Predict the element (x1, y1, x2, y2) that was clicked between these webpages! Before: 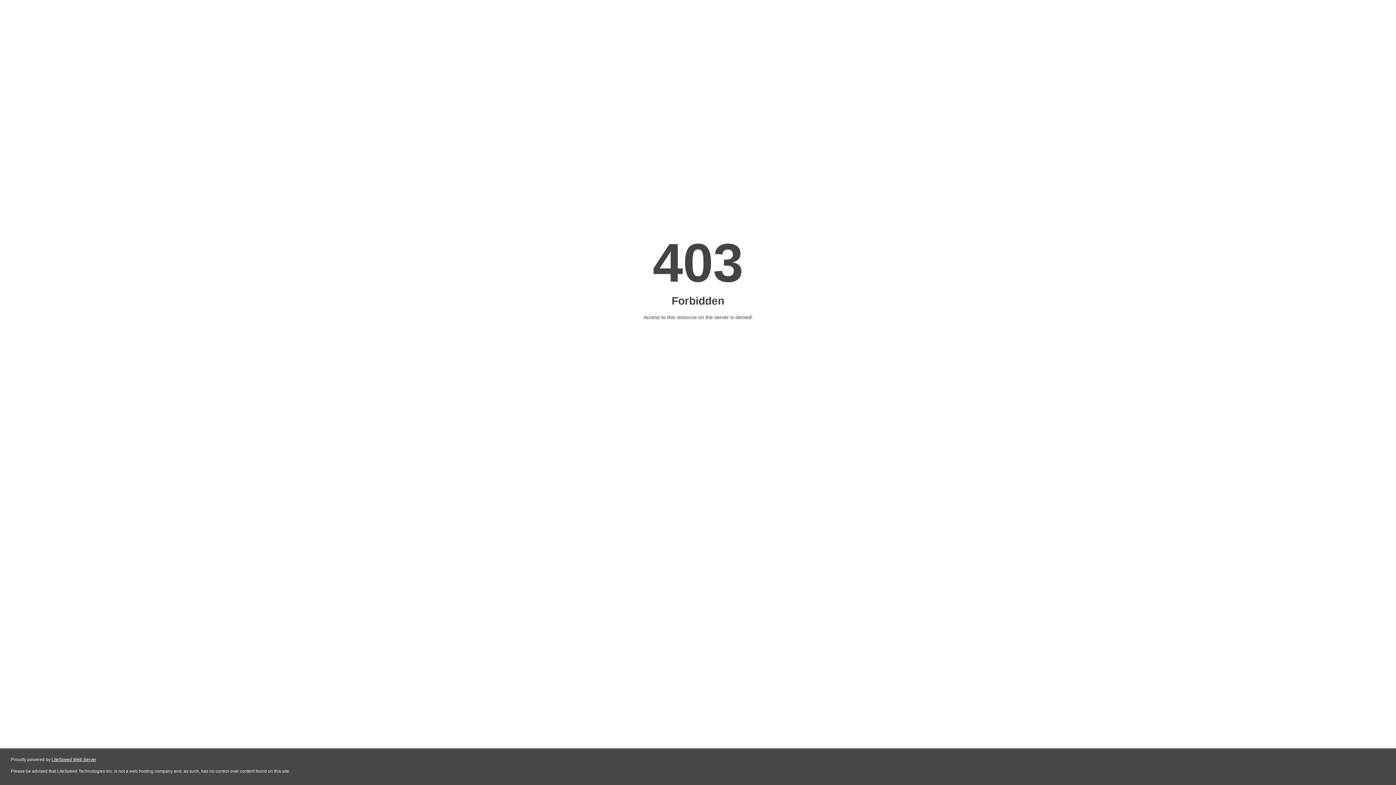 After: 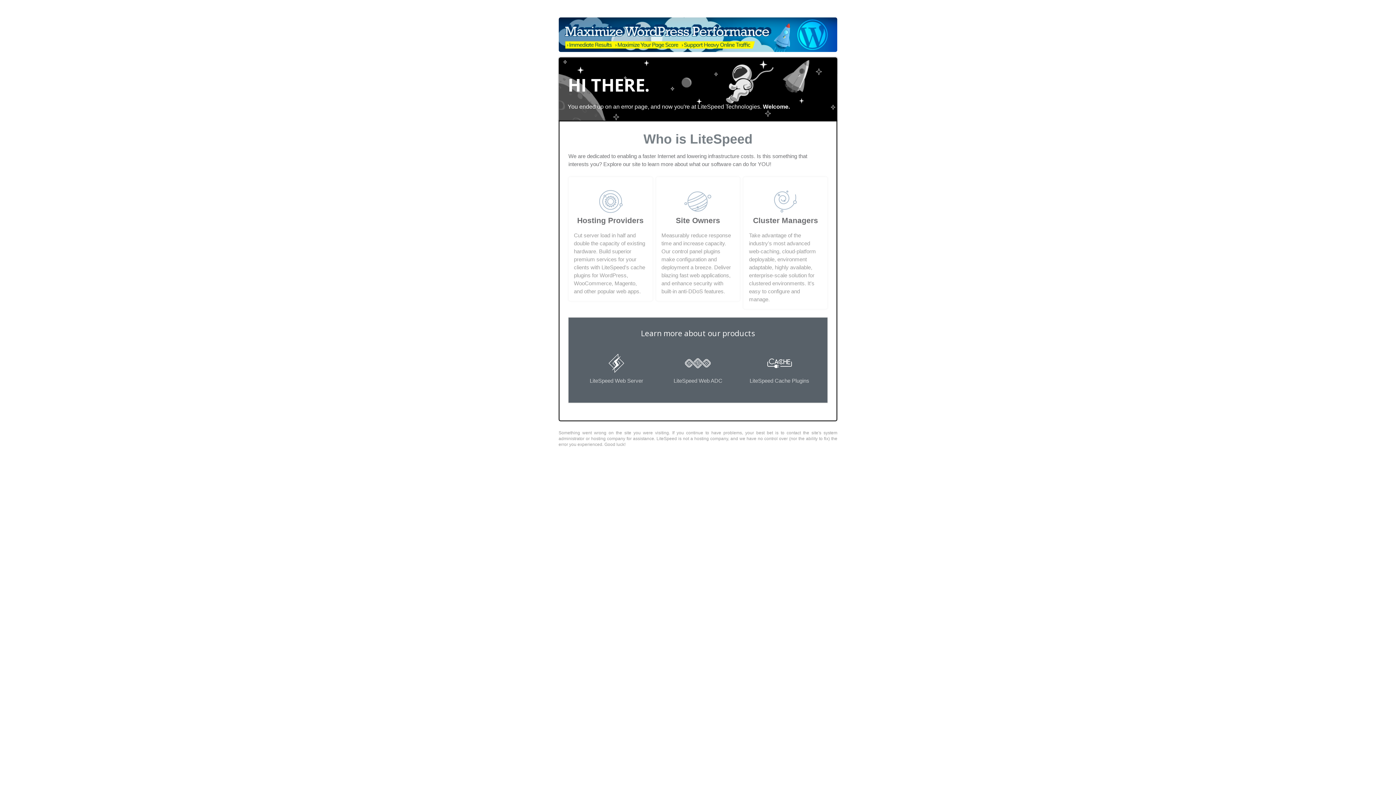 Action: label: LiteSpeed Web Server bbox: (51, 757, 96, 762)